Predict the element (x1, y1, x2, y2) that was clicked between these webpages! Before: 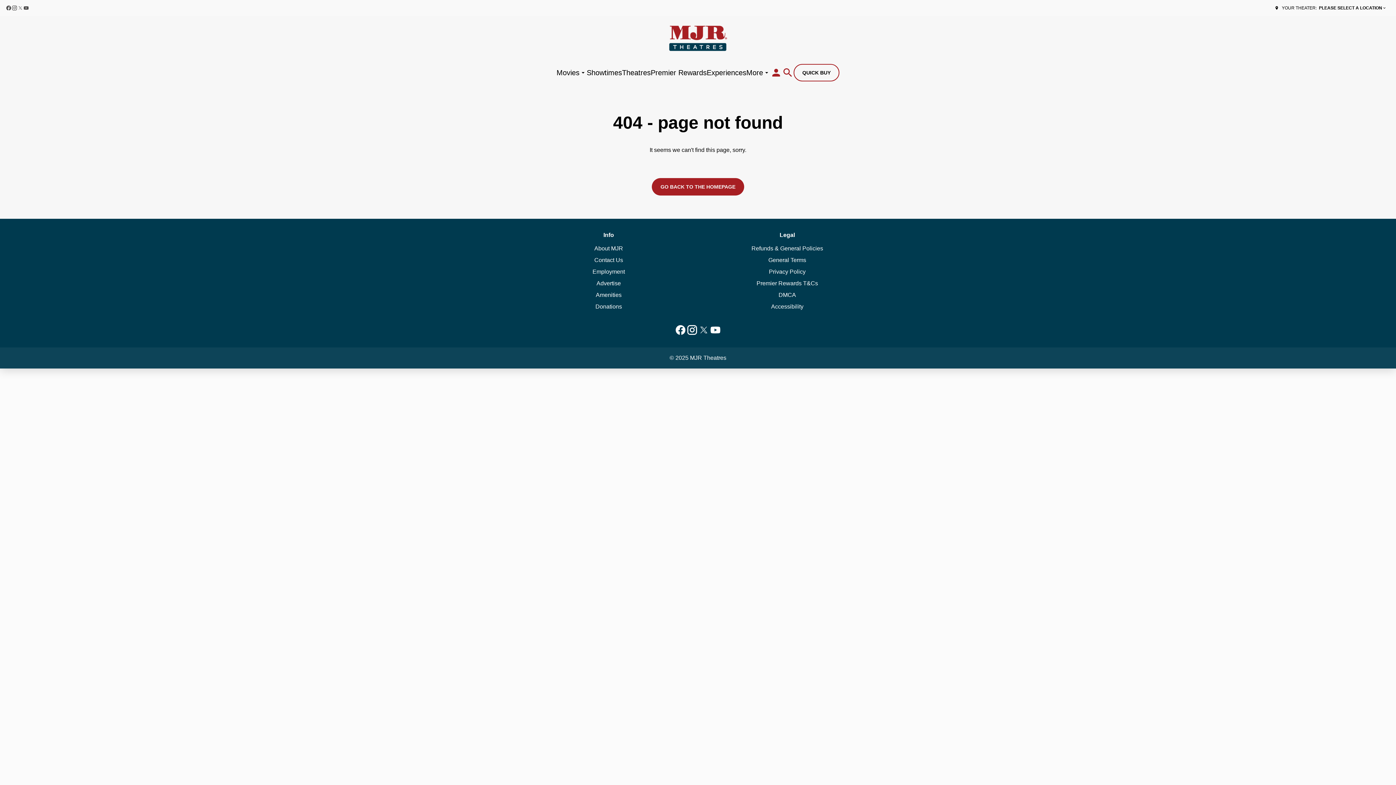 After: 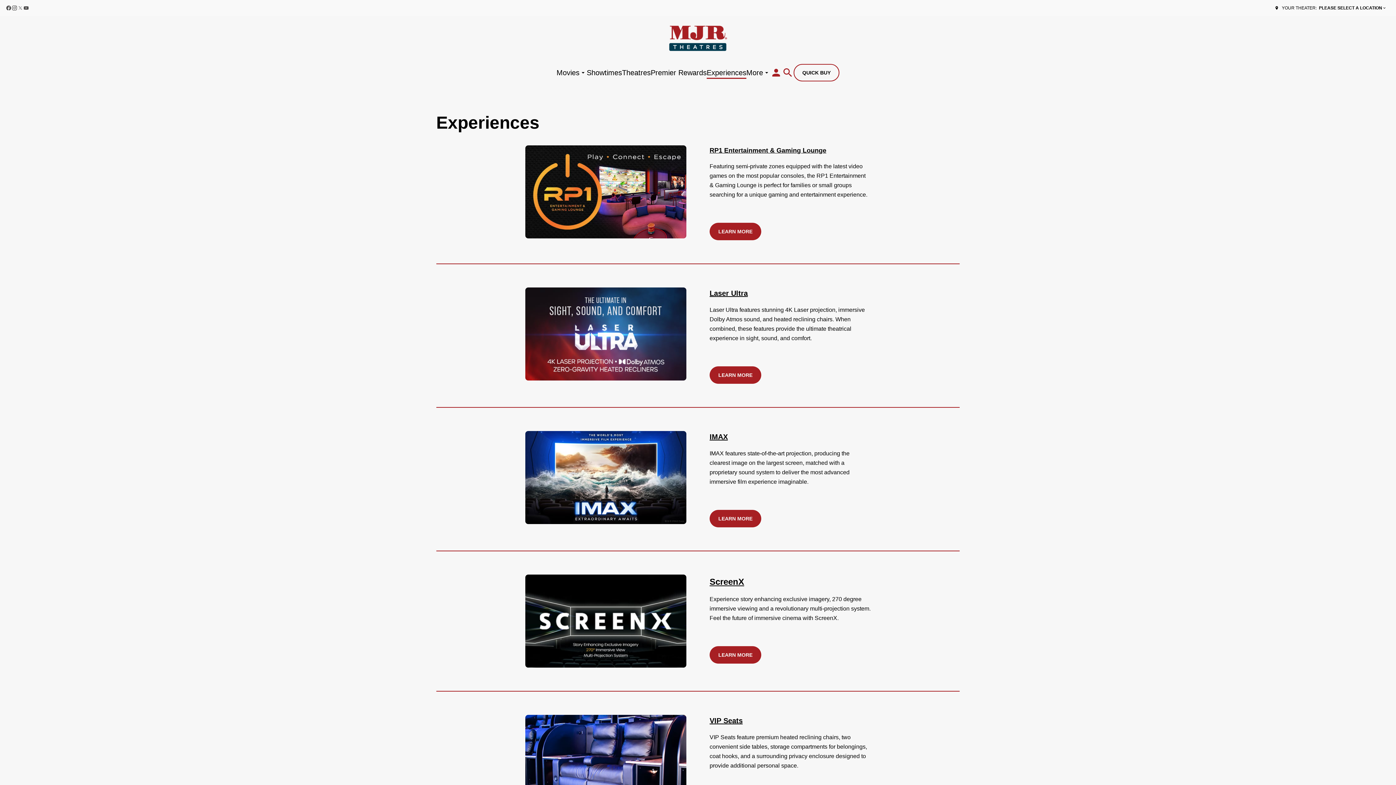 Action: label: Experiences bbox: (706, 66, 746, 78)